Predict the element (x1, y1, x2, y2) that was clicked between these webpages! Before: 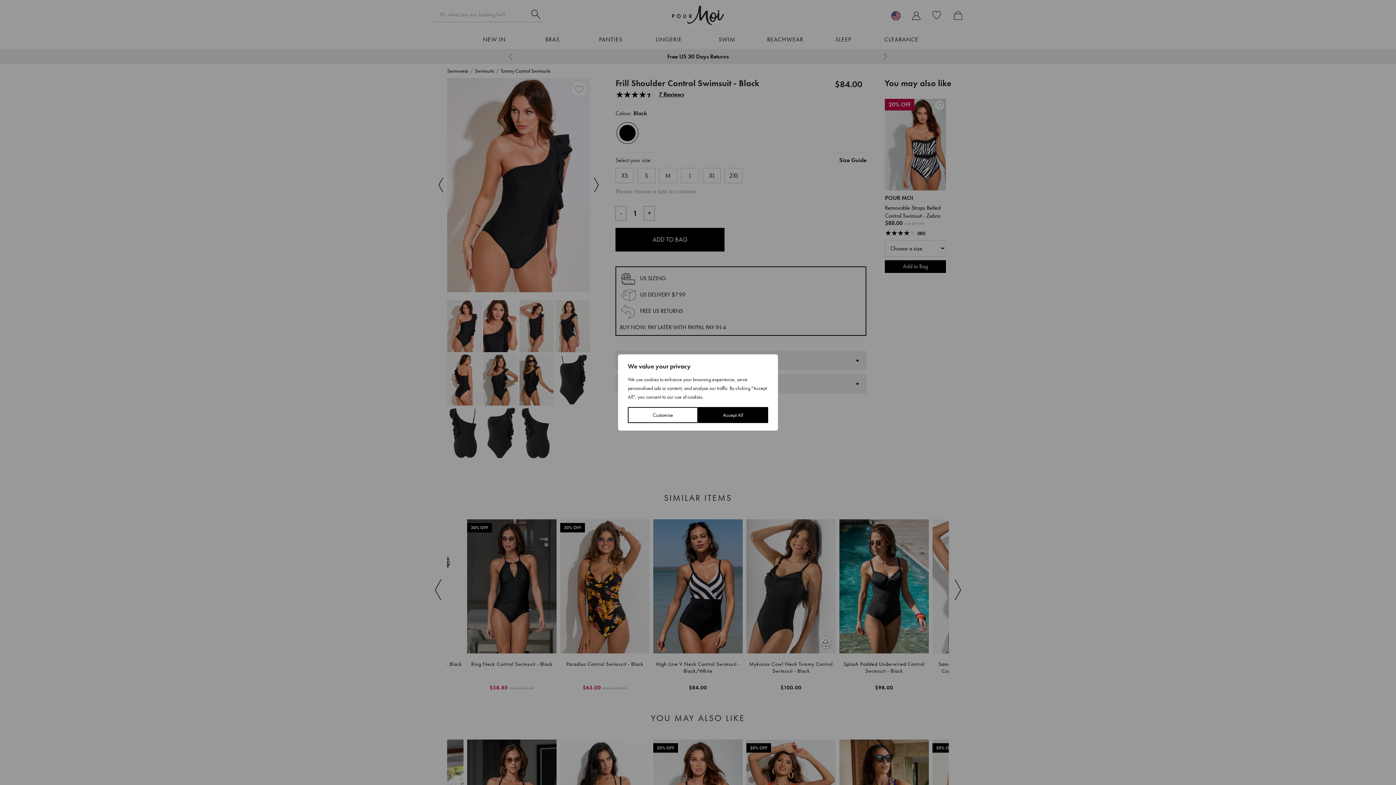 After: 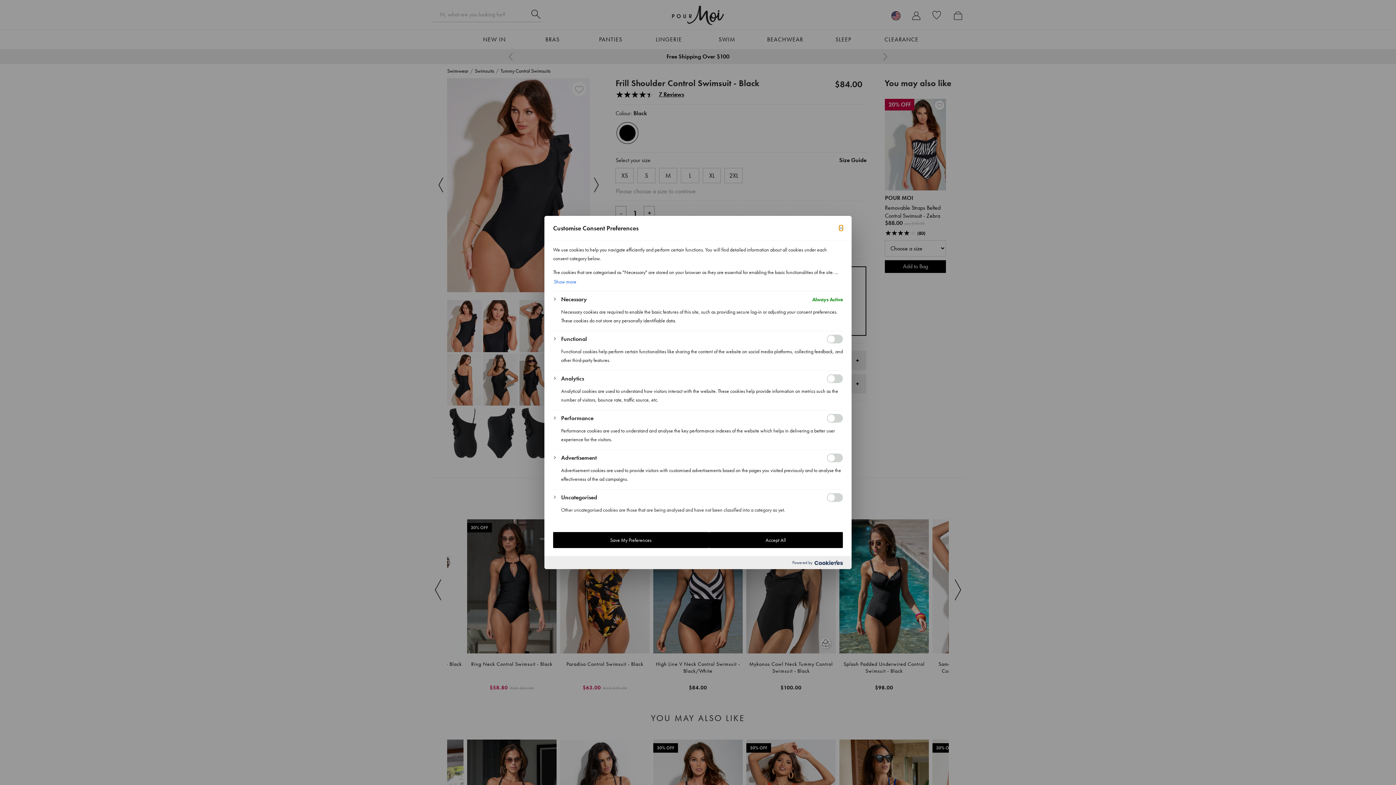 Action: bbox: (628, 407, 698, 423) label: Customise